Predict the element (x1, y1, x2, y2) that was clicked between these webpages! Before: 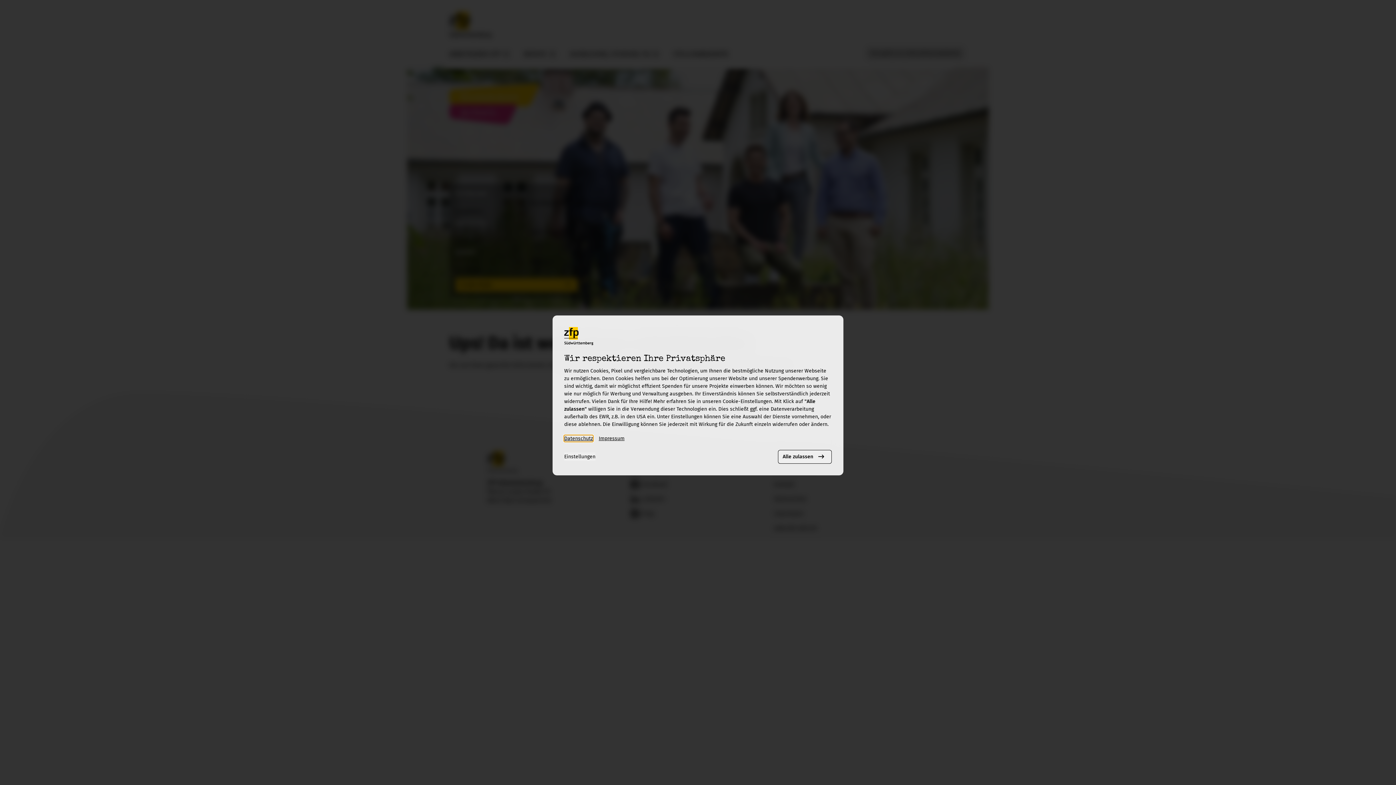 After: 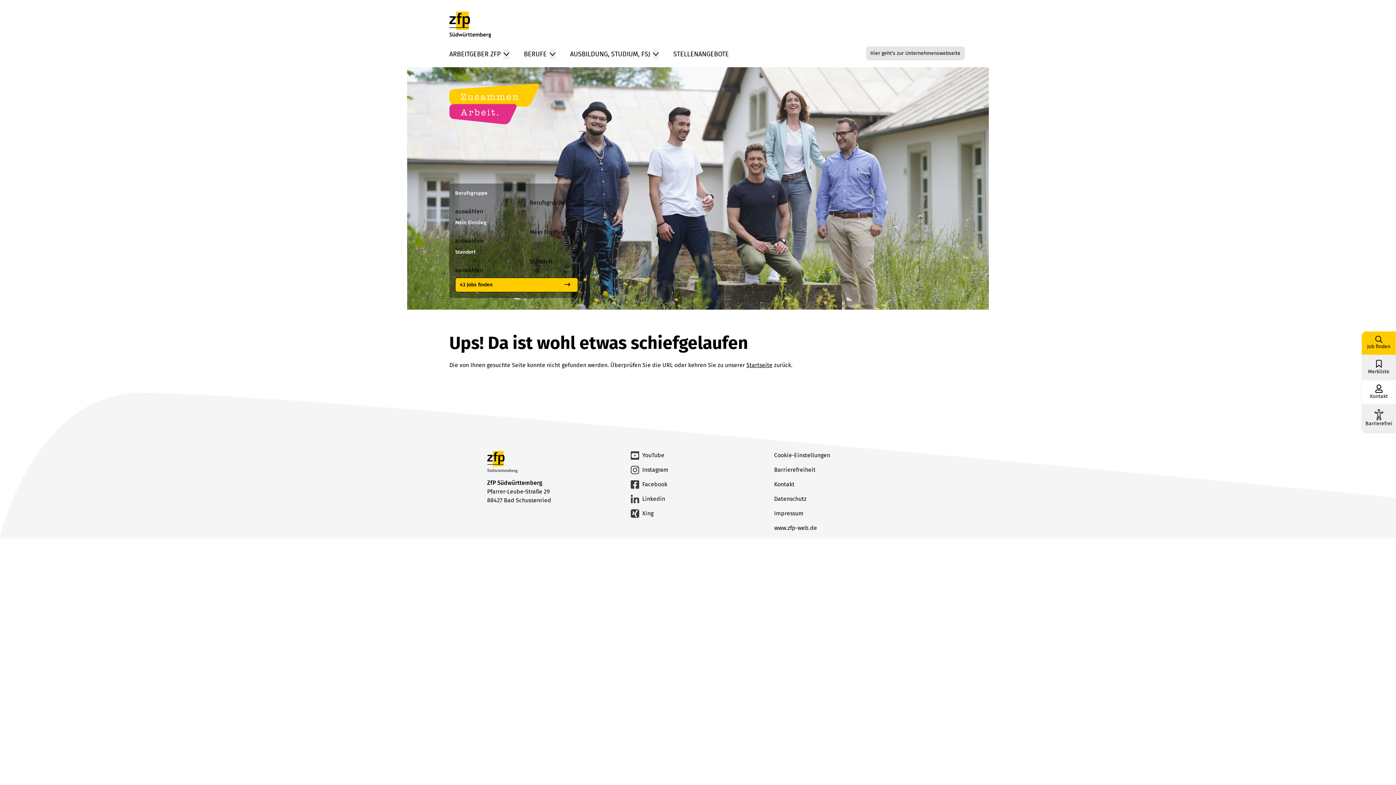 Action: label: Alle zulassen bbox: (778, 450, 832, 463)